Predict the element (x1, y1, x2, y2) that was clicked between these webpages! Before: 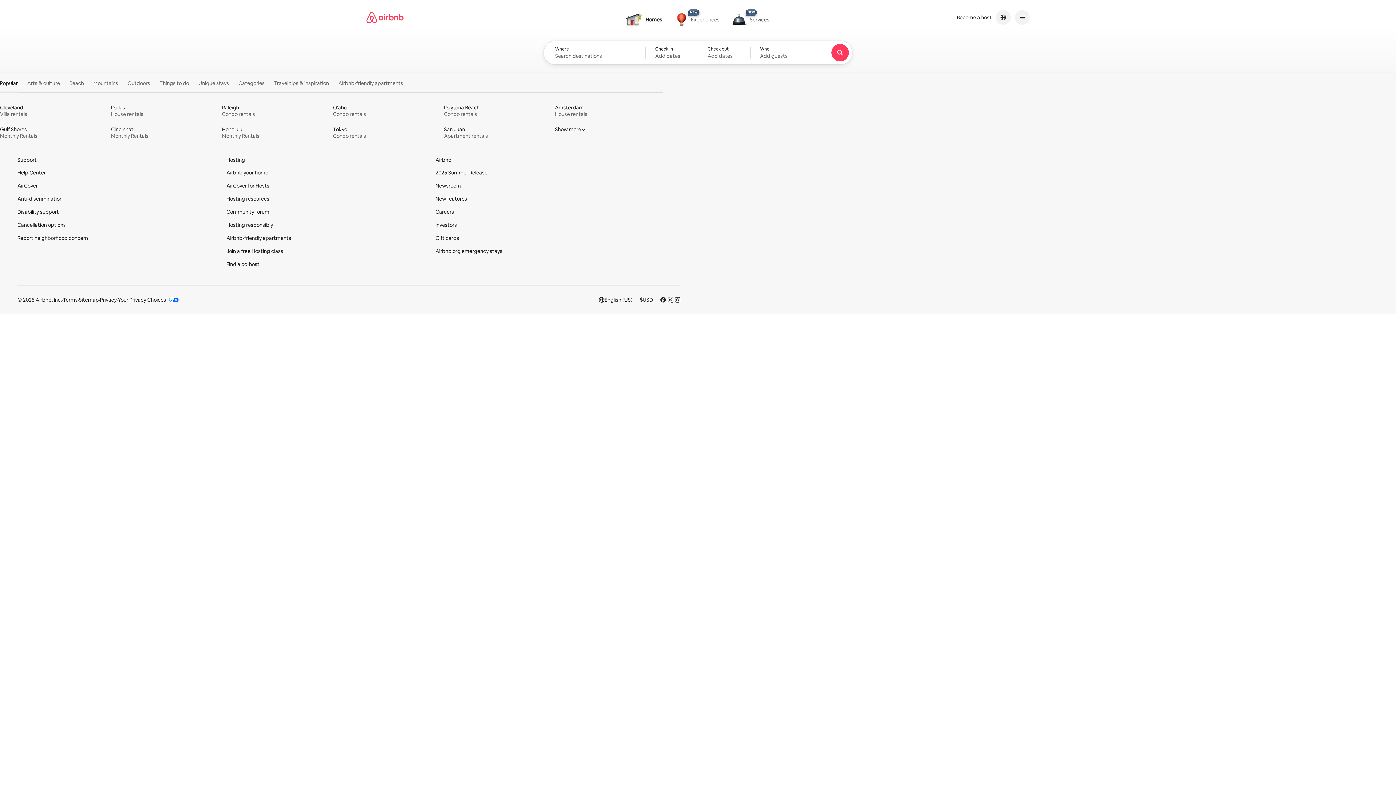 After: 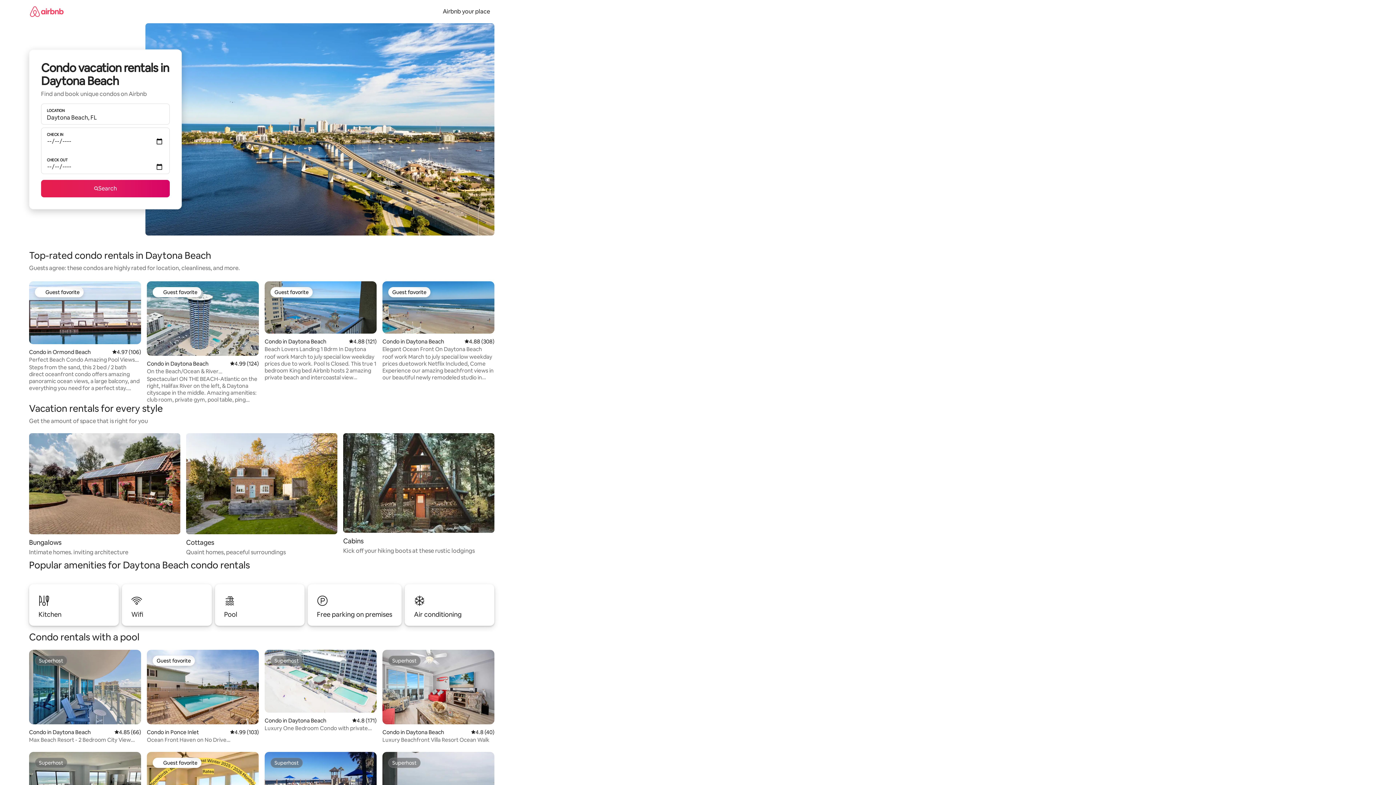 Action: label: Daytona Beach 
Condo rentals bbox: (444, 104, 552, 117)